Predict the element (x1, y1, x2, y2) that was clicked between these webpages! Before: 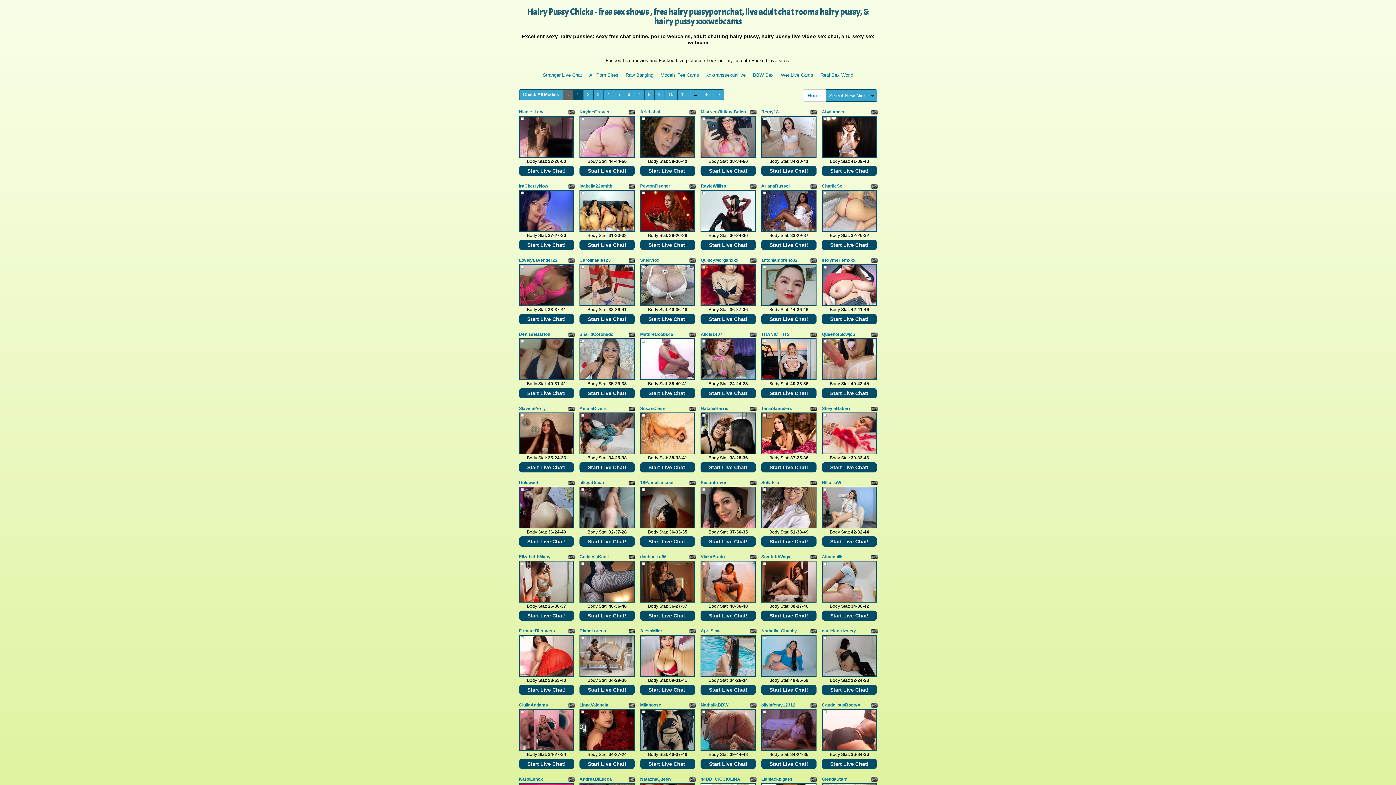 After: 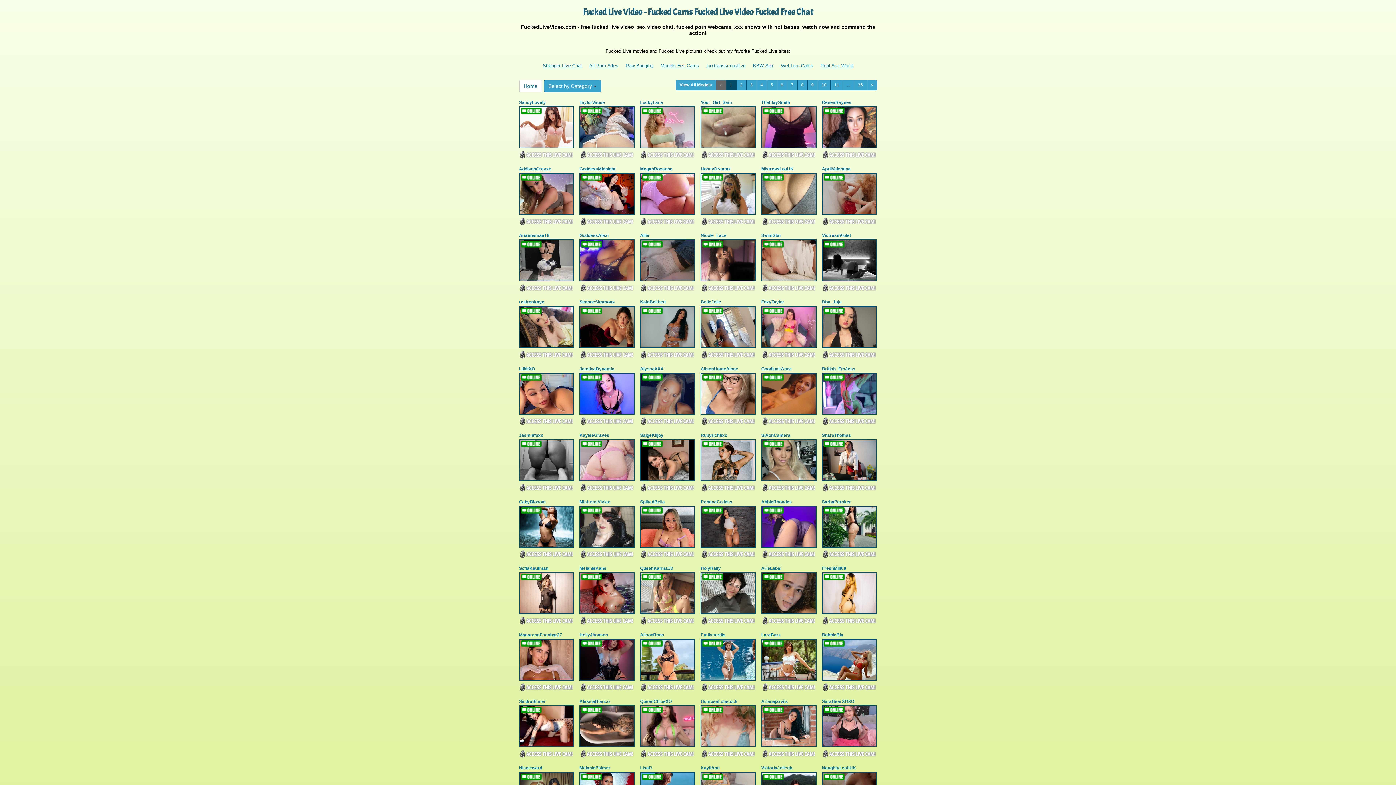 Action: label: Home bbox: (803, 89, 826, 101)